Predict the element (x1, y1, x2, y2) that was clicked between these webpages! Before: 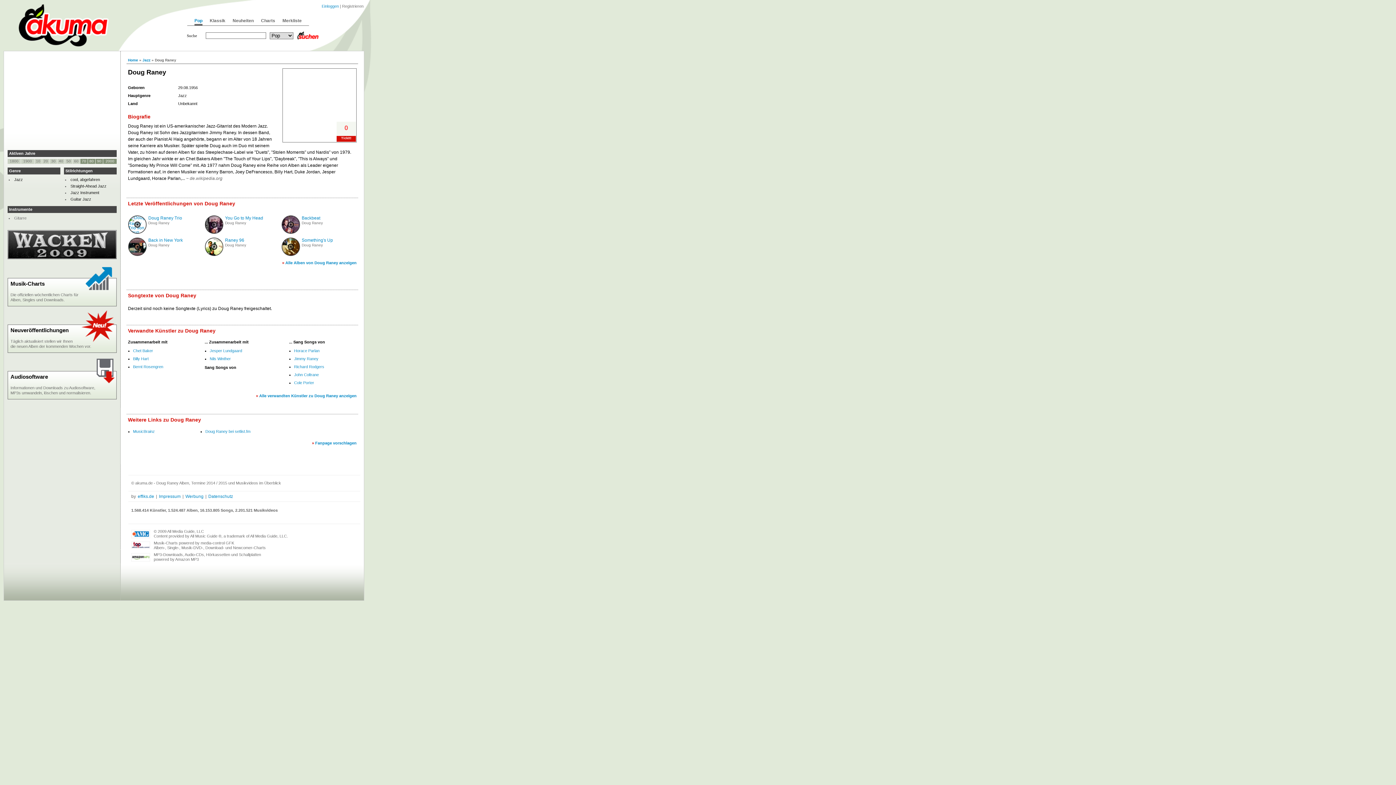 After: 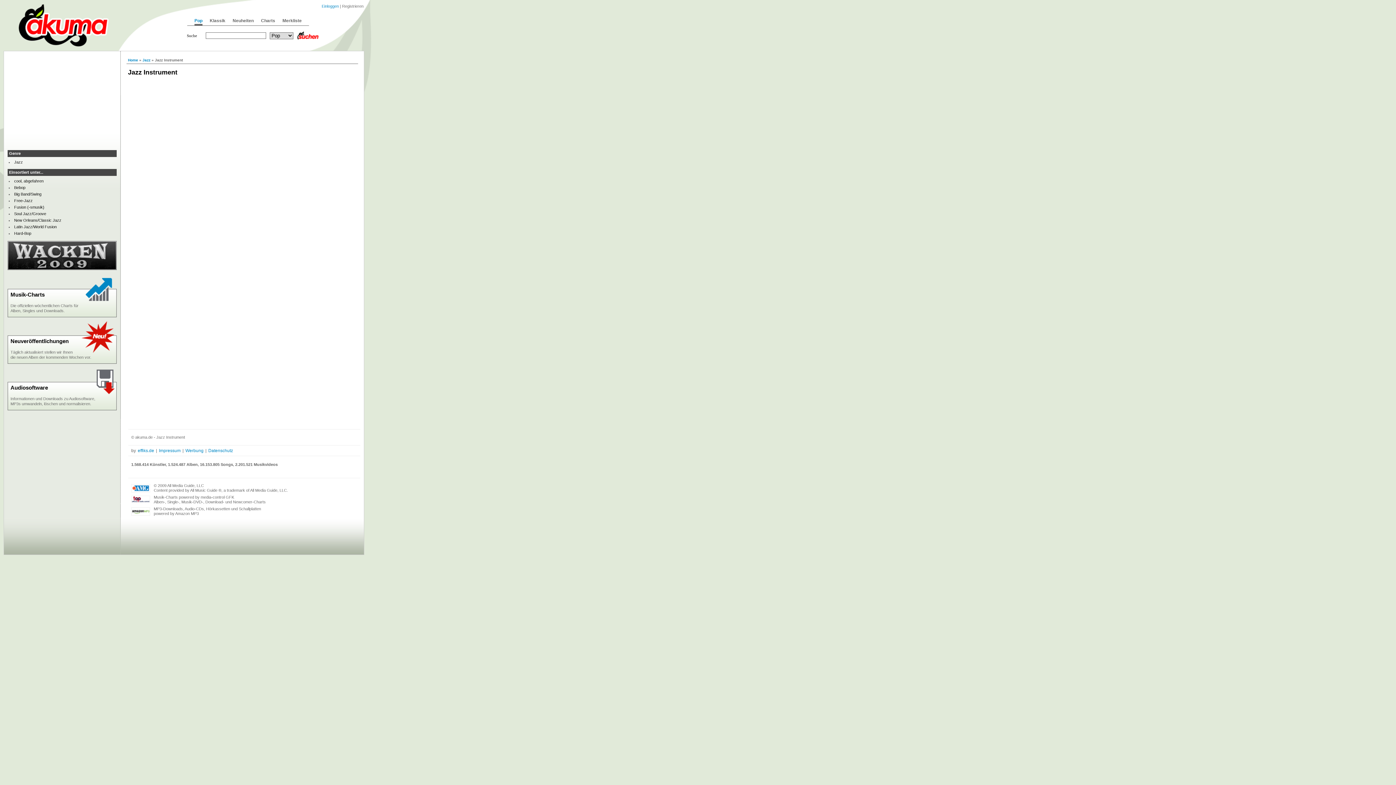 Action: bbox: (70, 190, 99, 194) label: Jazz Instrument